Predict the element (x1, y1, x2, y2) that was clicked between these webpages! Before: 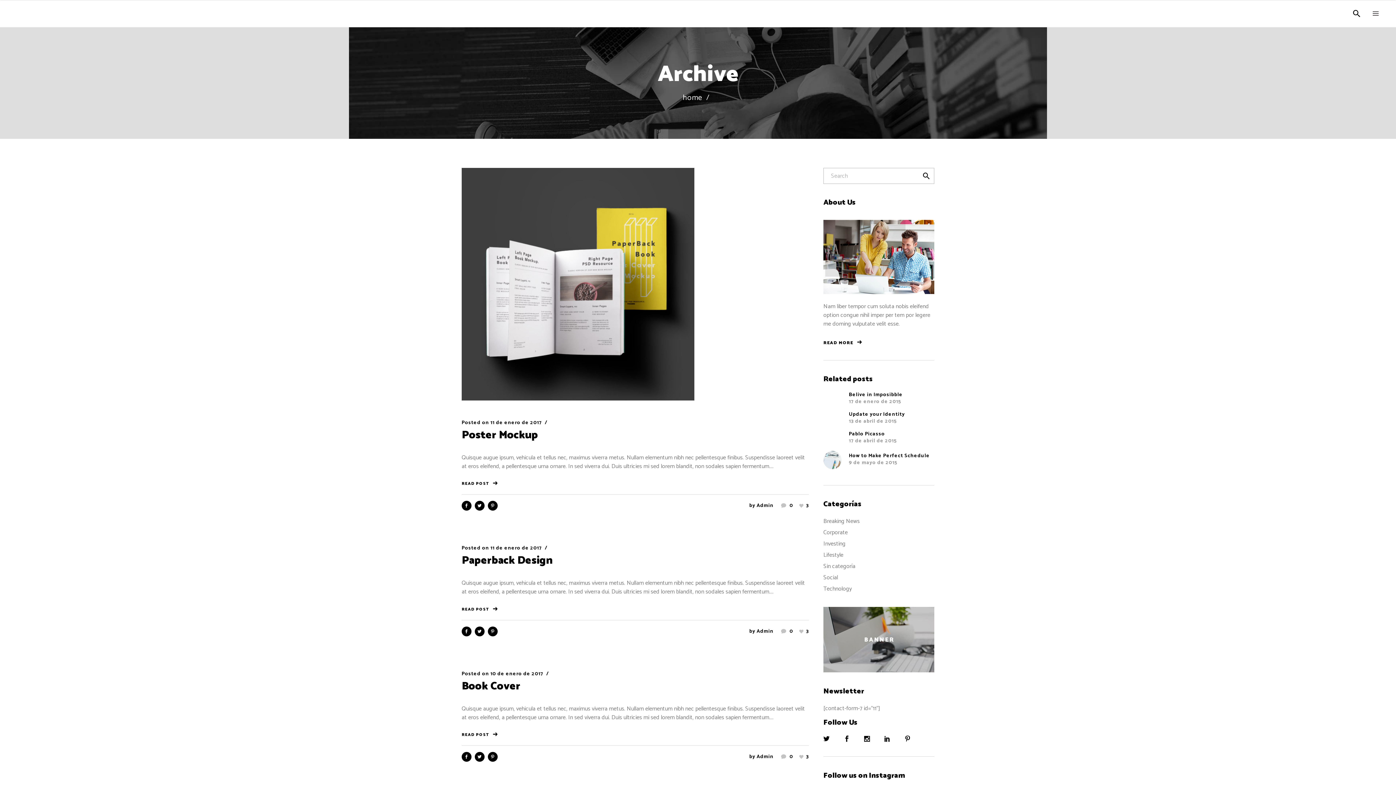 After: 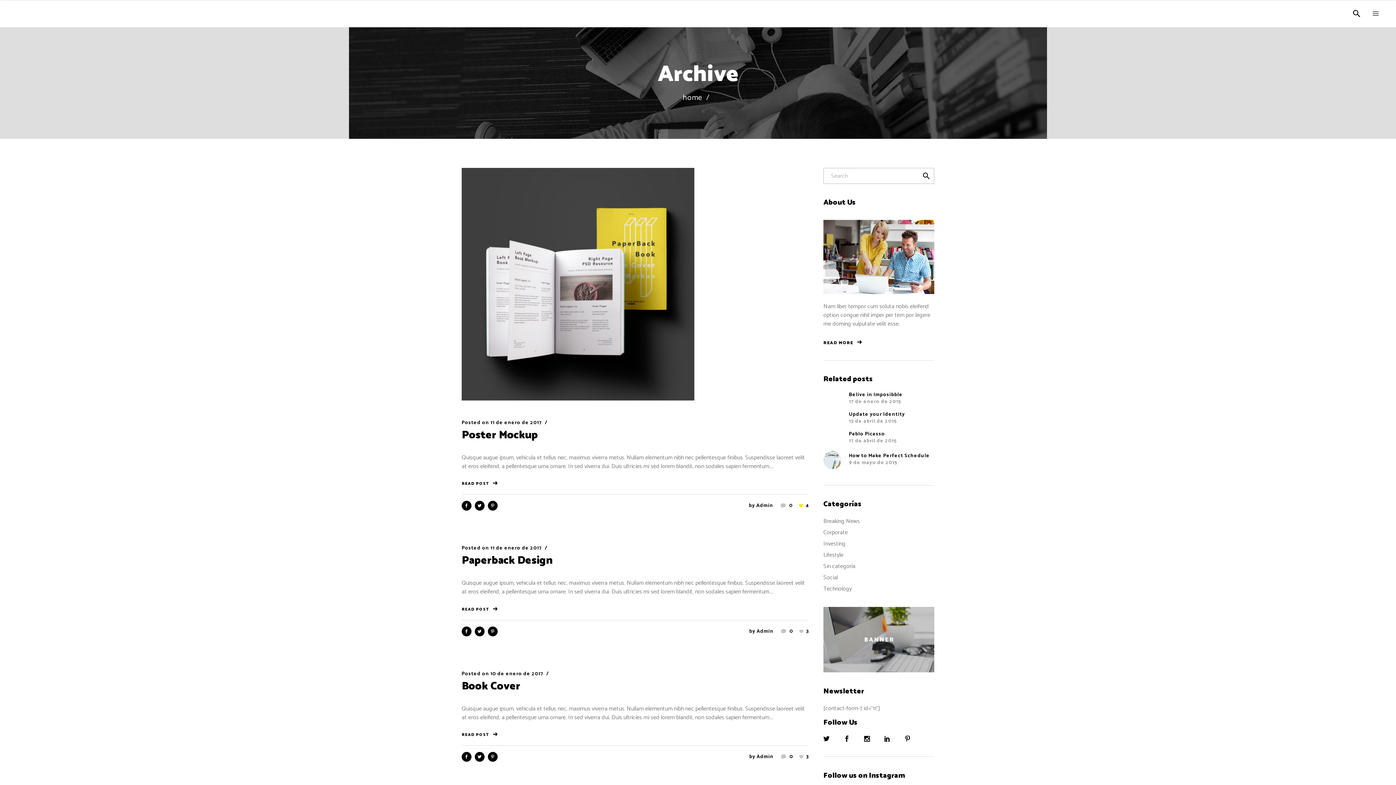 Action: bbox: (799, 501, 809, 511) label: 3